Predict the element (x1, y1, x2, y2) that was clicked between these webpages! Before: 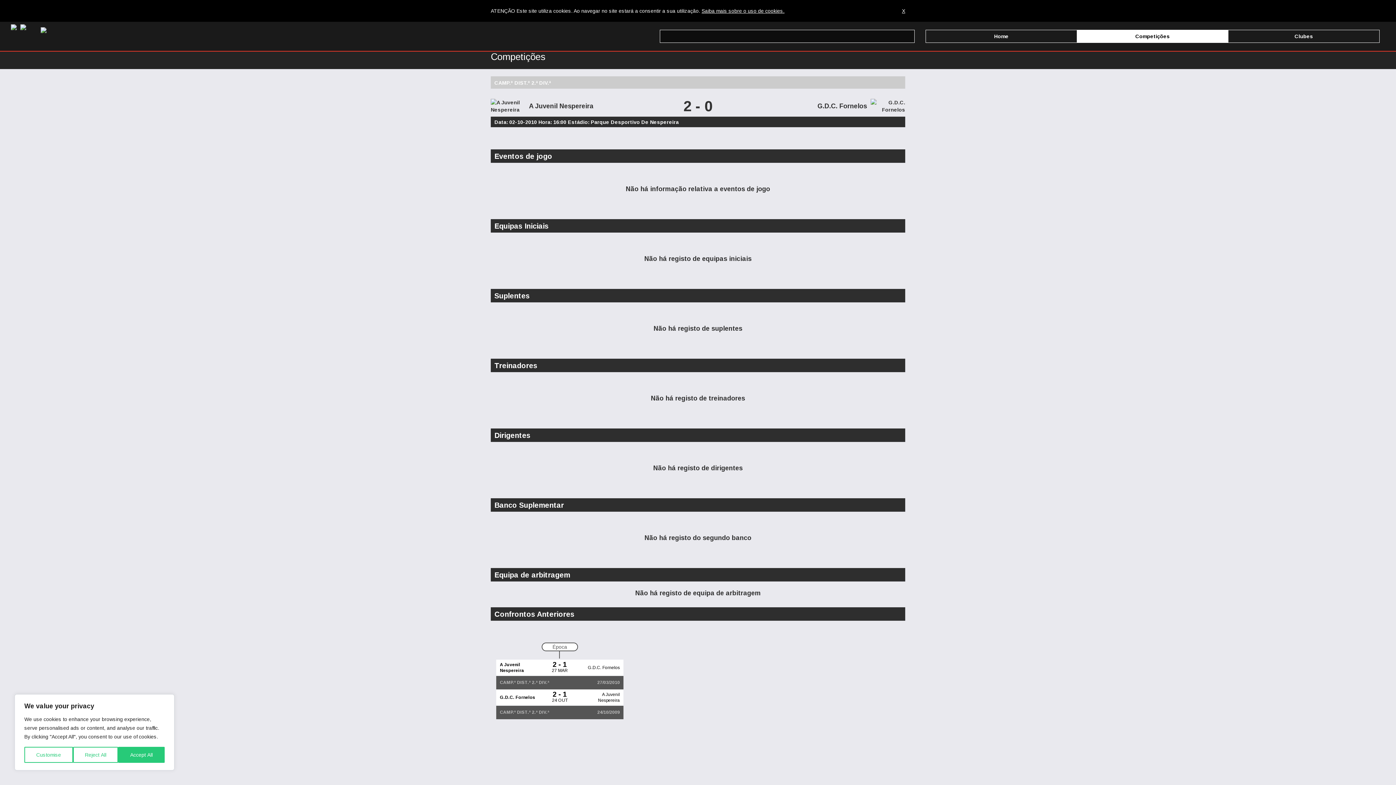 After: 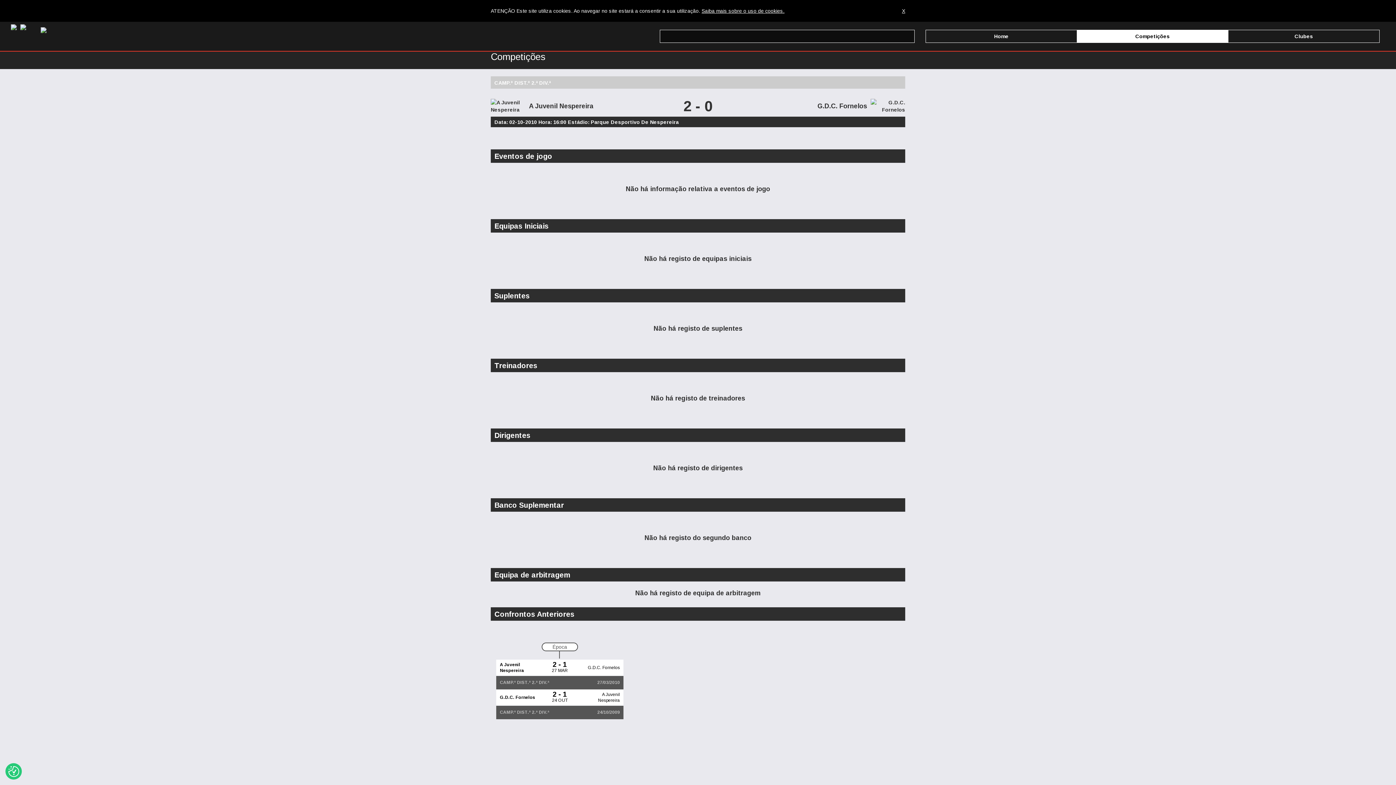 Action: bbox: (72, 747, 118, 763) label: Reject All